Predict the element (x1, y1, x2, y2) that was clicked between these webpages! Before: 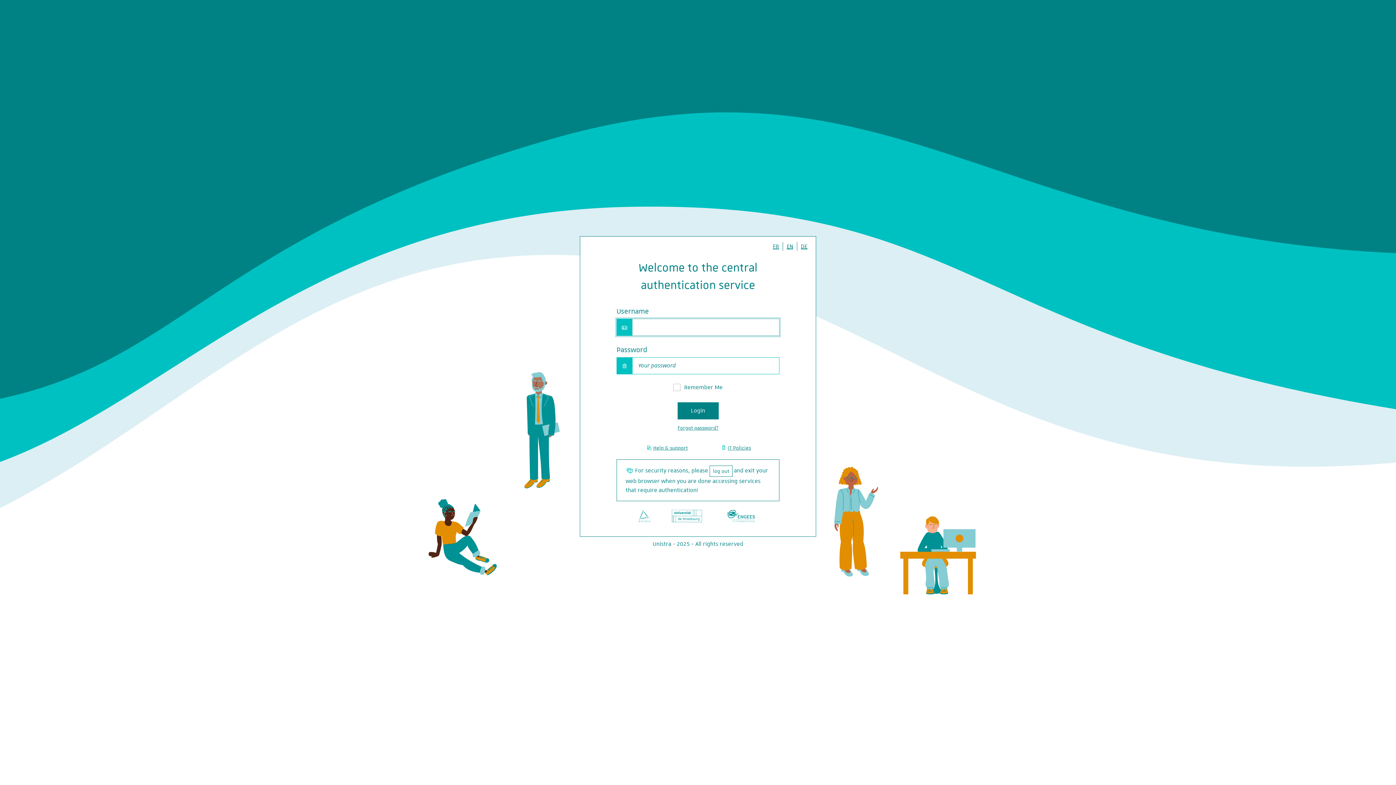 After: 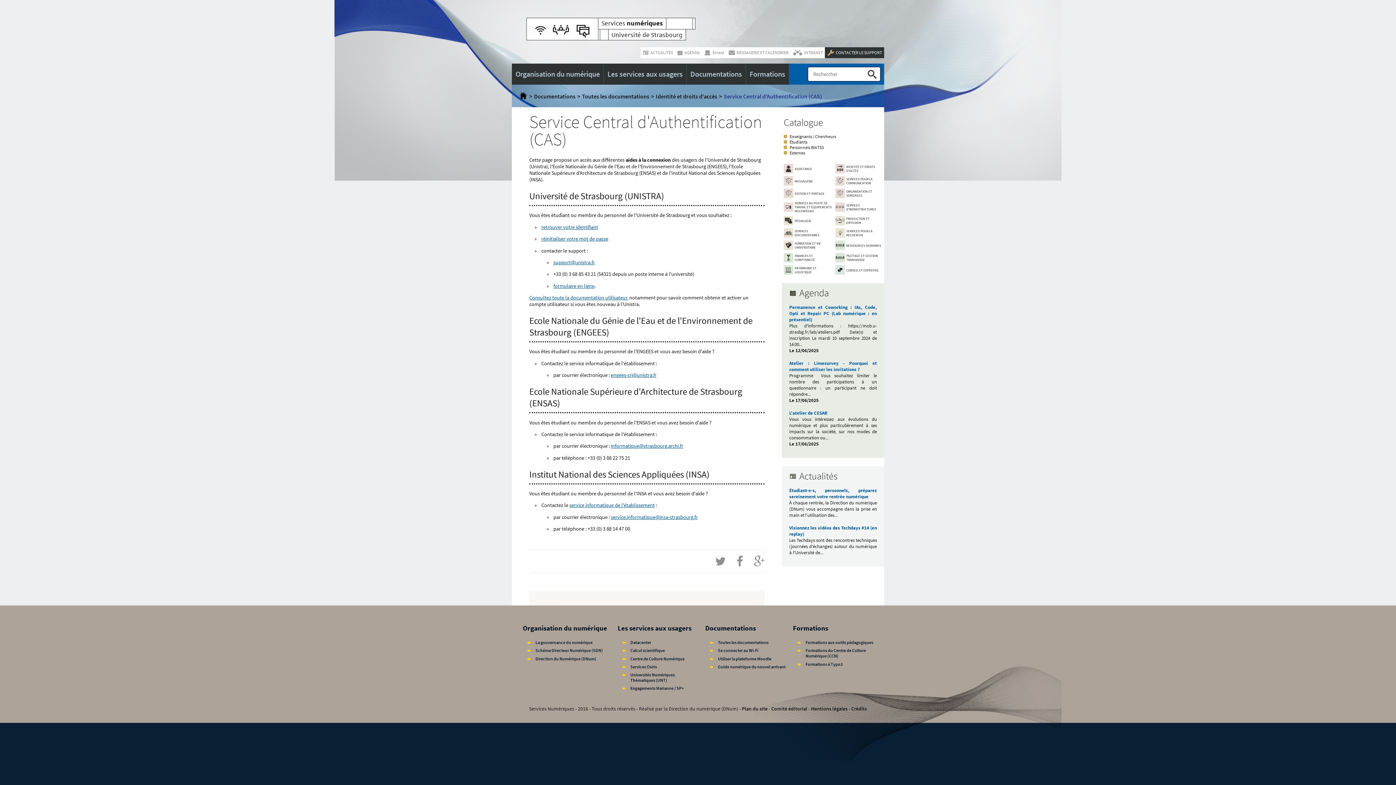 Action: bbox: (641, 442, 691, 453) label: Help & support